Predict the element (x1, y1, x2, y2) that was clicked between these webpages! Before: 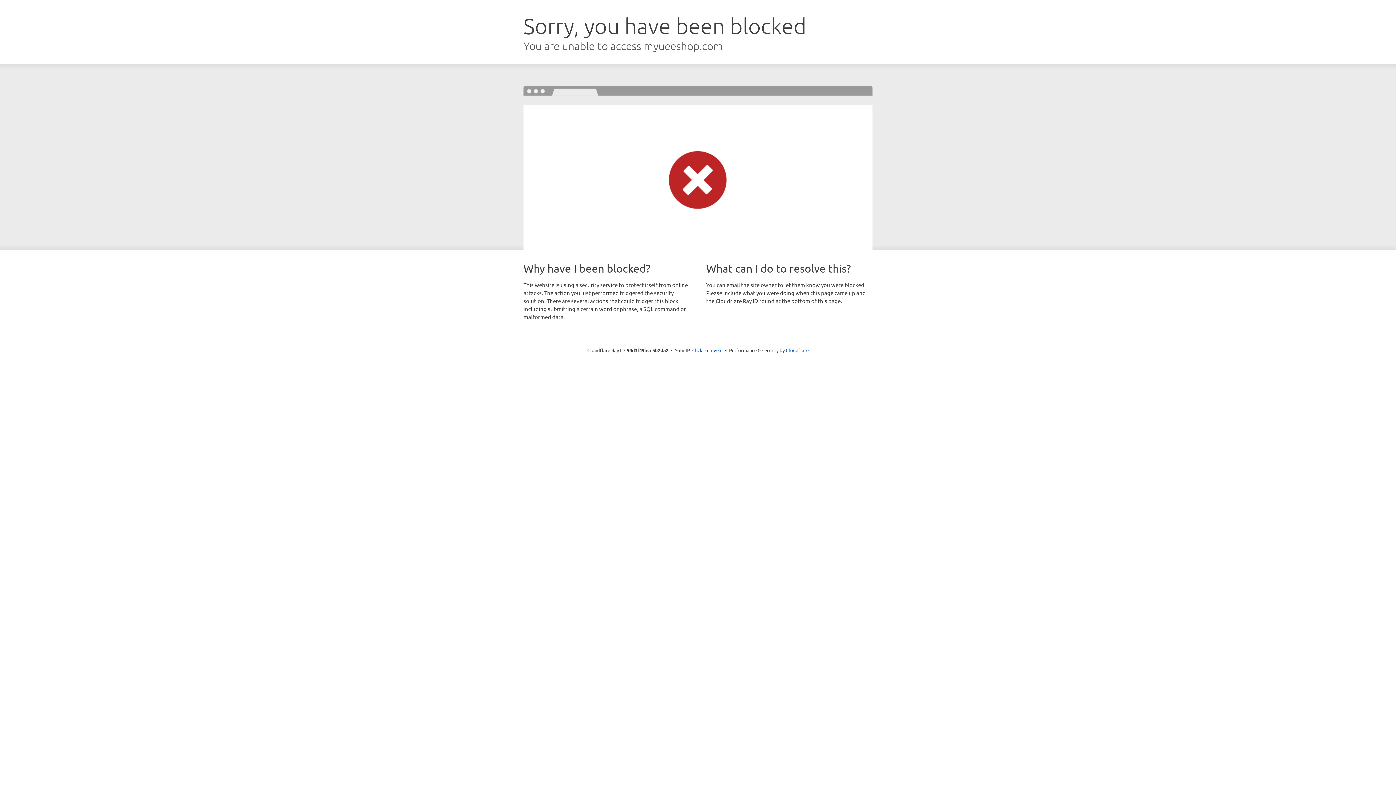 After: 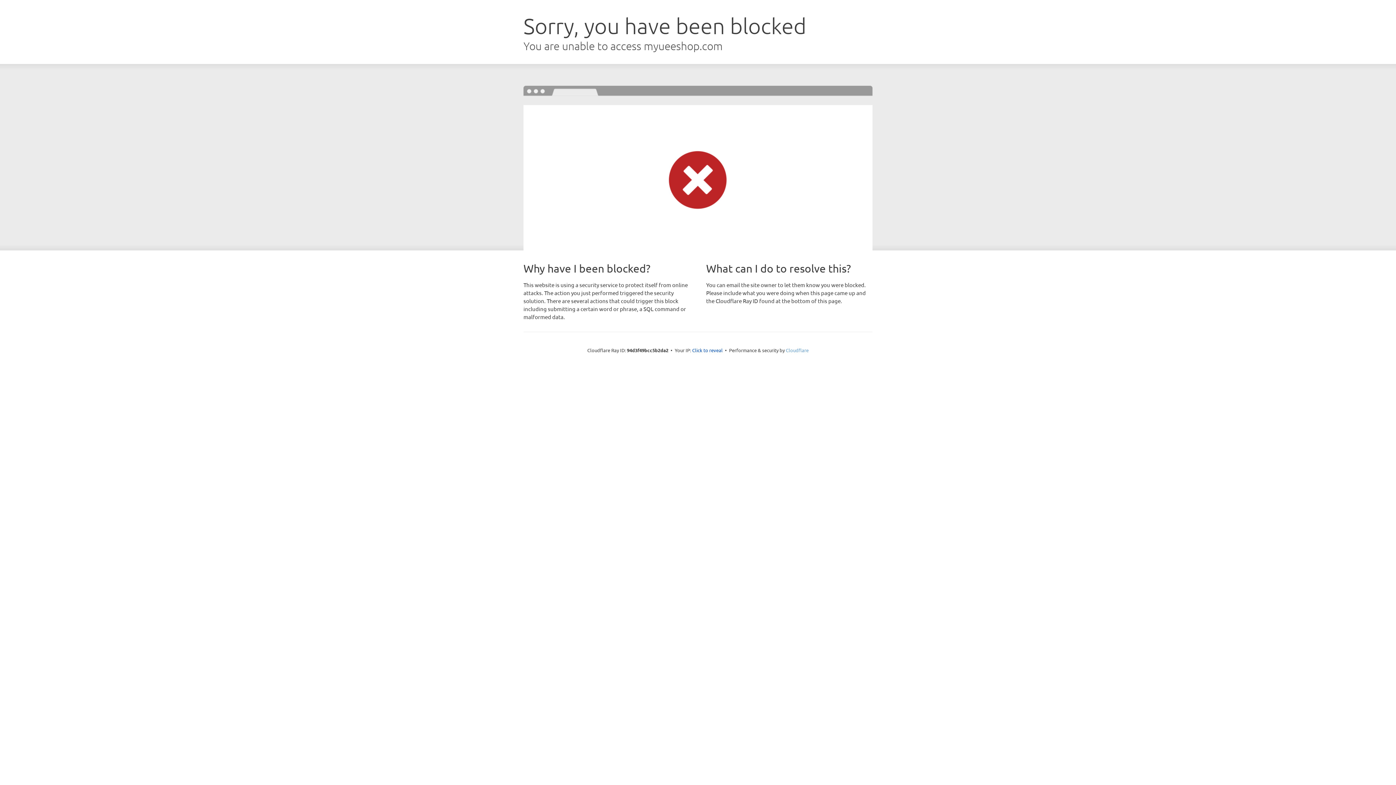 Action: bbox: (786, 347, 808, 353) label: Cloudflare